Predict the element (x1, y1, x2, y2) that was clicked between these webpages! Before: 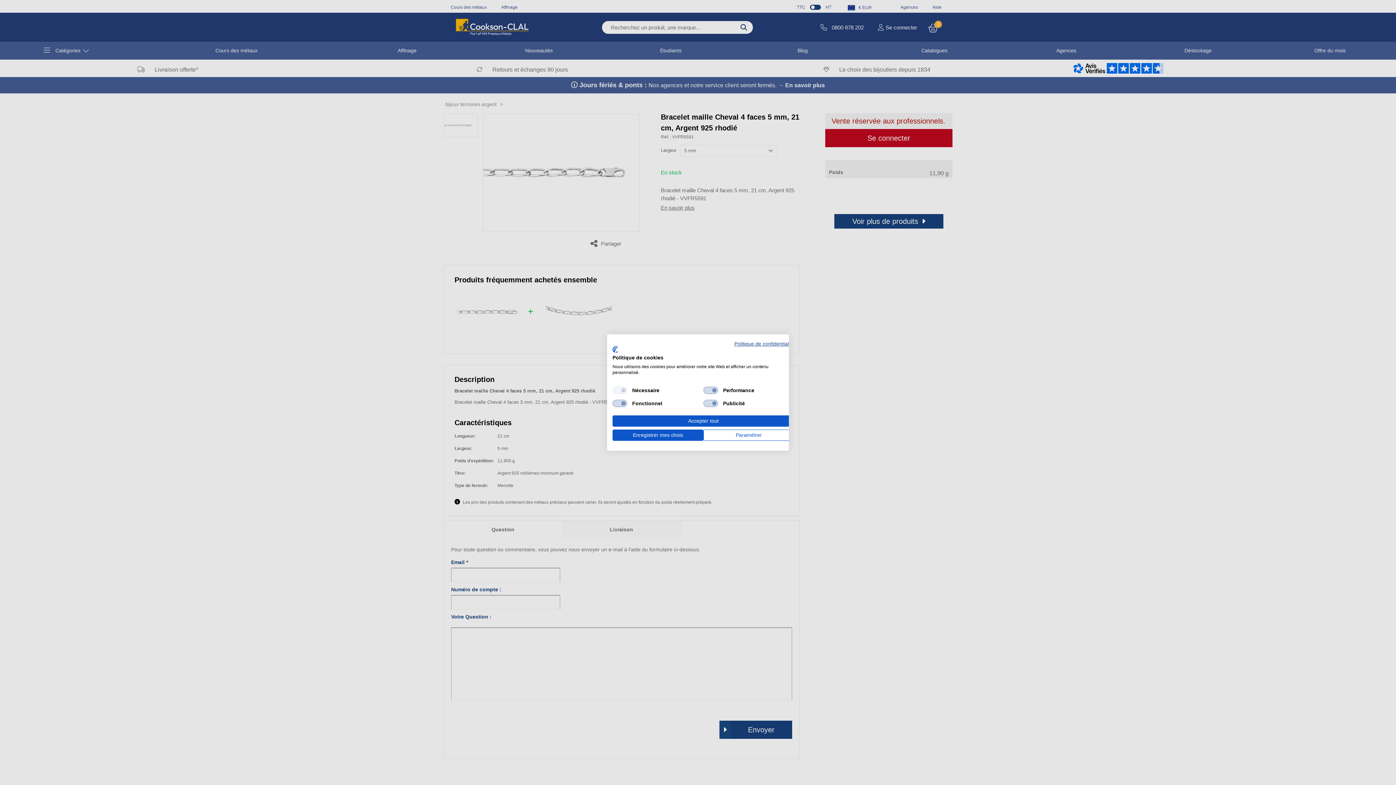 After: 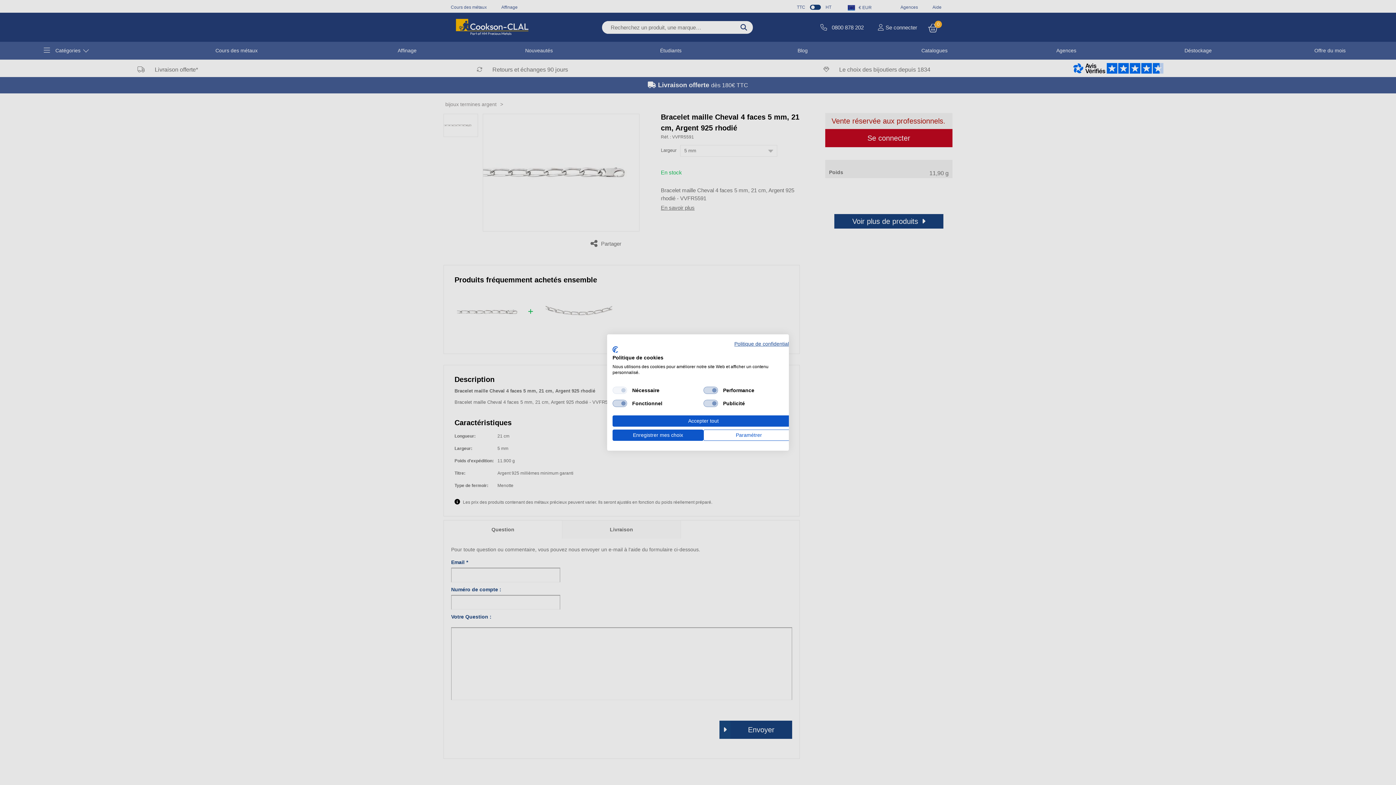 Action: bbox: (612, 346, 618, 353) label: CookieFirst logo. Lien externe. S'ouvre dans un nouvel onglet ou une nouvelle fenêtre.